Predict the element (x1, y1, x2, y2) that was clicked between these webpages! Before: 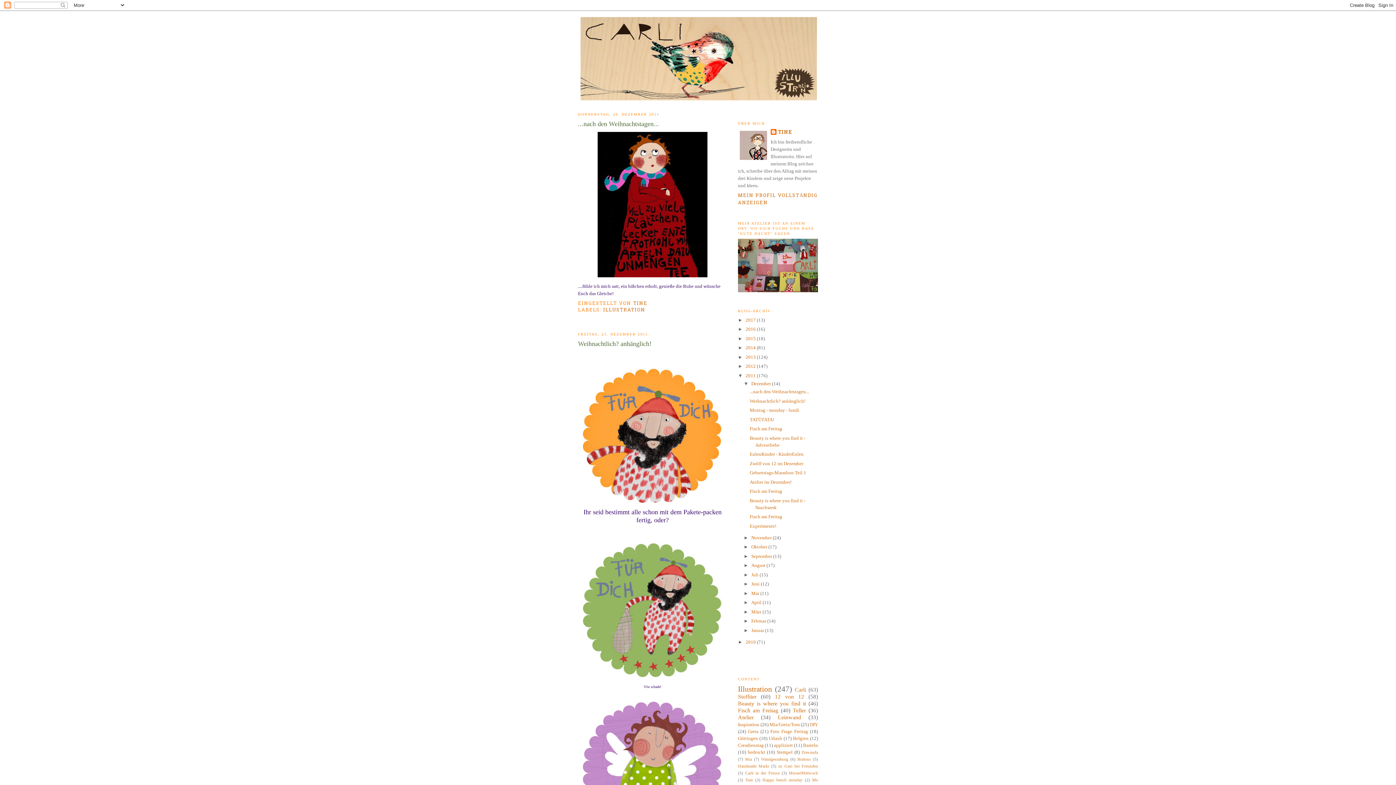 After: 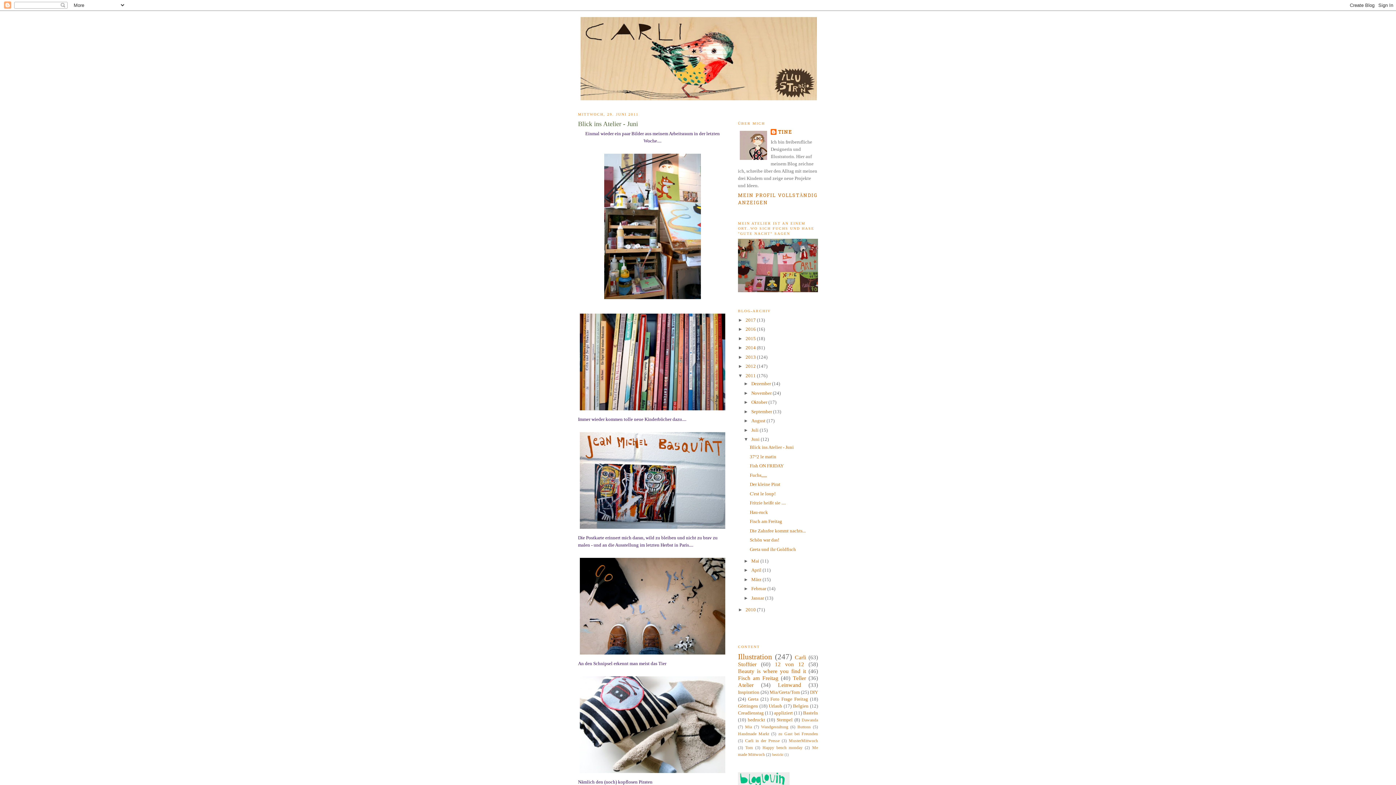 Action: label: Juni  bbox: (751, 581, 760, 587)